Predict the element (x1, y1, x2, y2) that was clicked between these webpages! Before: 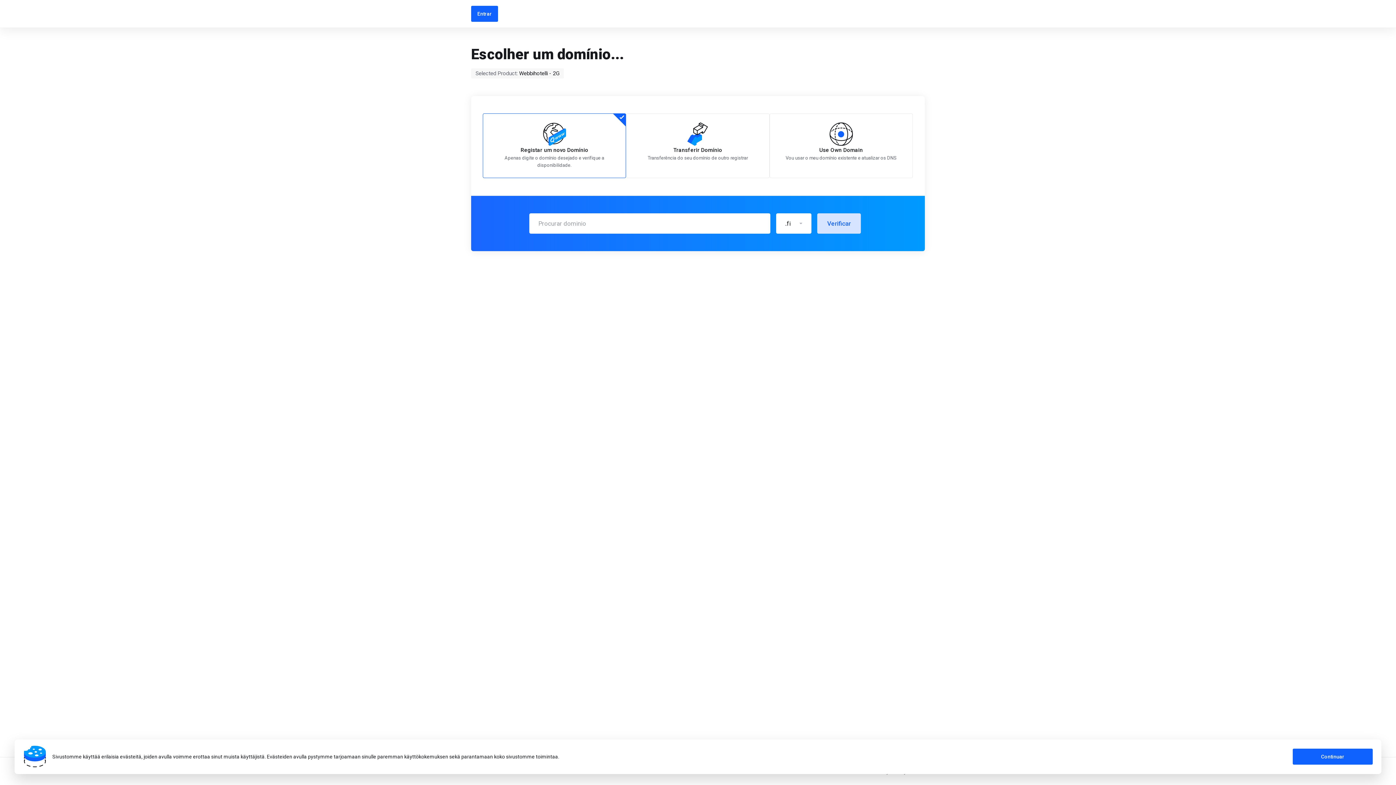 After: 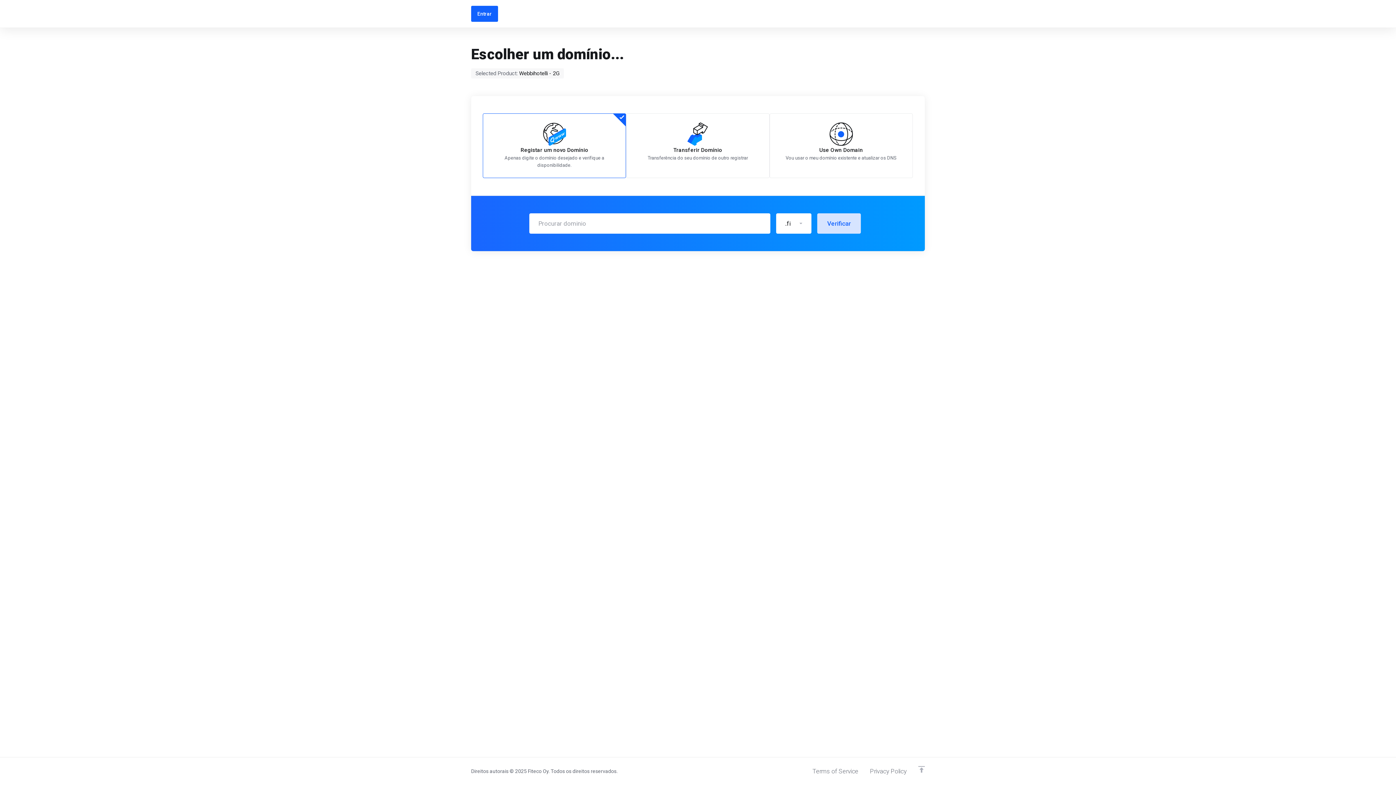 Action: label: Continuar bbox: (1293, 749, 1373, 765)